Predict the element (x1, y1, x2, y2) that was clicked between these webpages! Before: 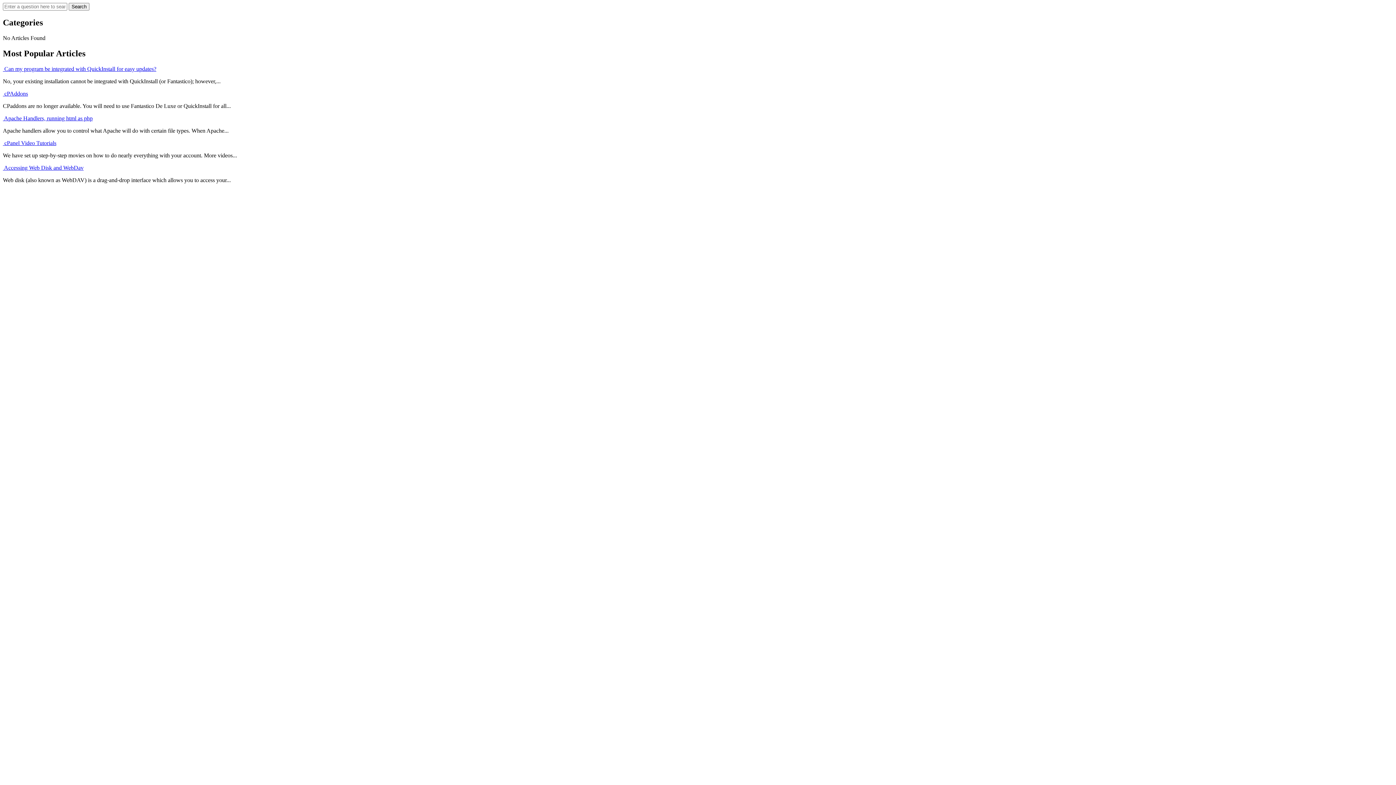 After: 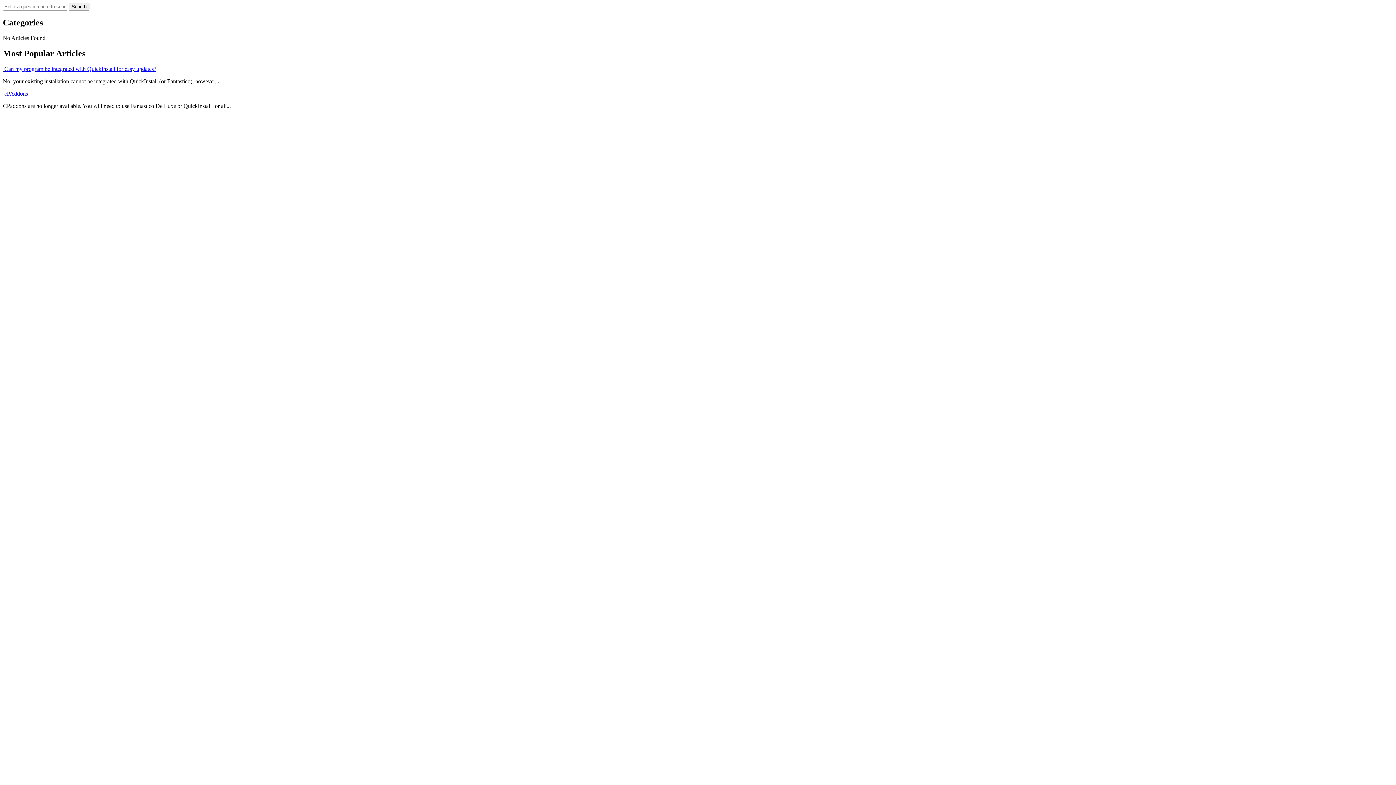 Action: label:  cPanel Video Tutorials bbox: (2, 139, 56, 146)